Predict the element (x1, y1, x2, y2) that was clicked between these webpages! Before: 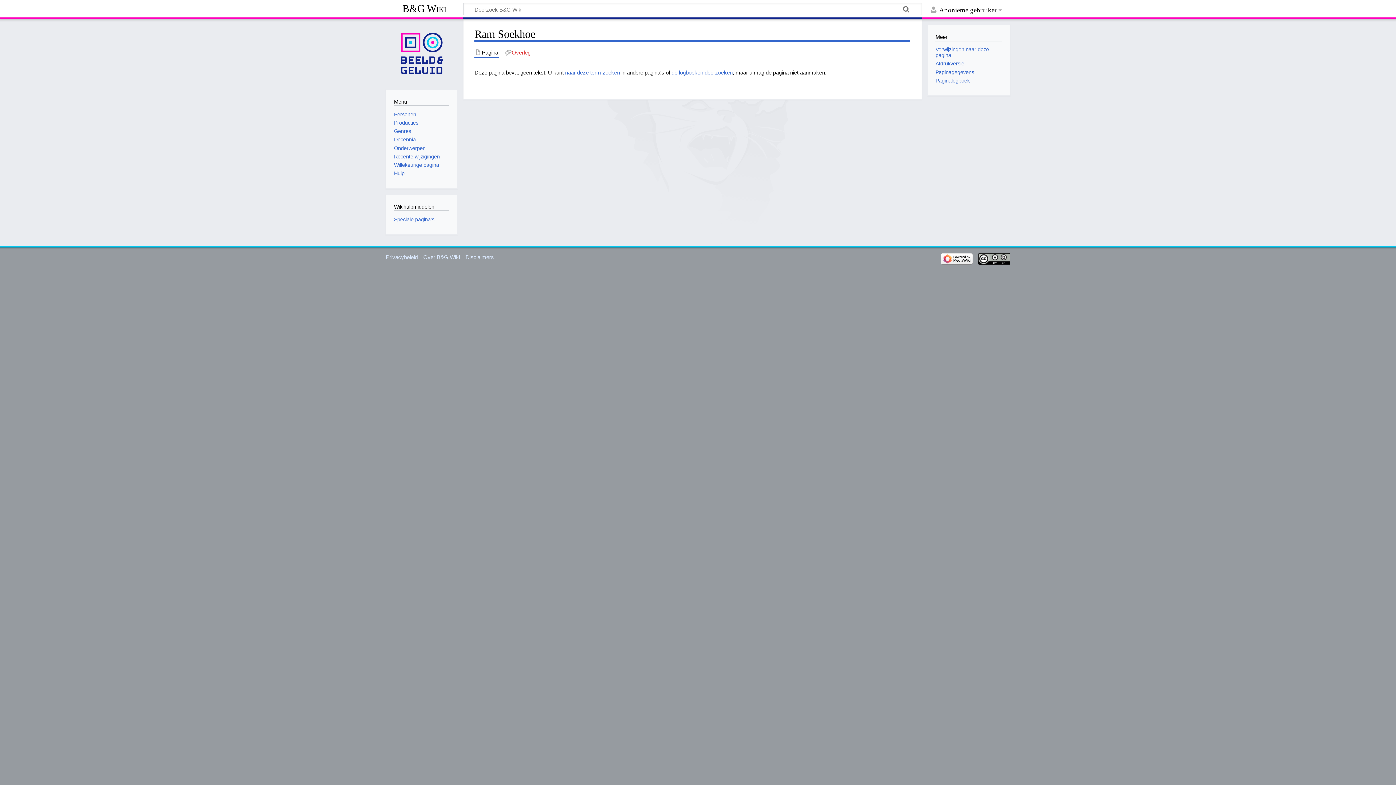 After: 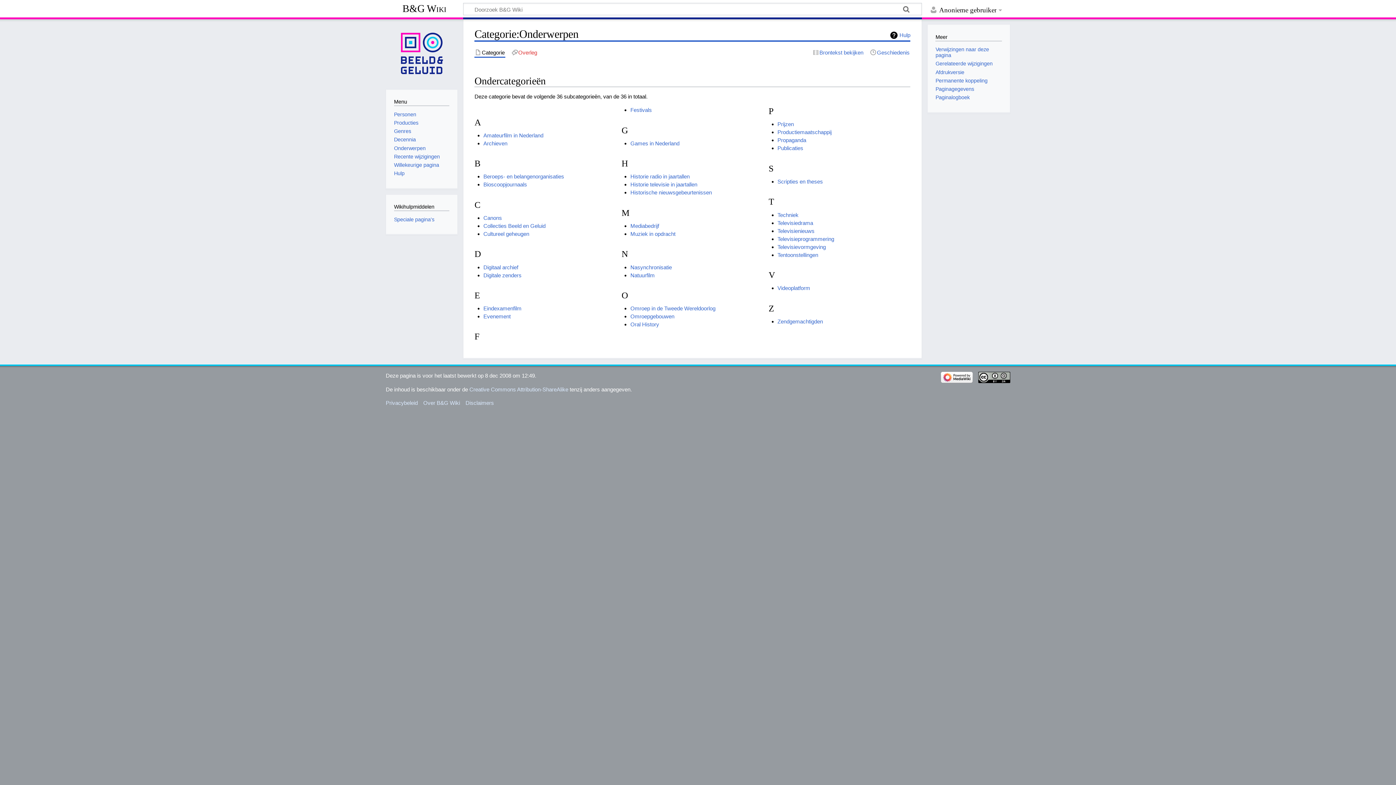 Action: bbox: (394, 145, 425, 151) label: Onderwerpen